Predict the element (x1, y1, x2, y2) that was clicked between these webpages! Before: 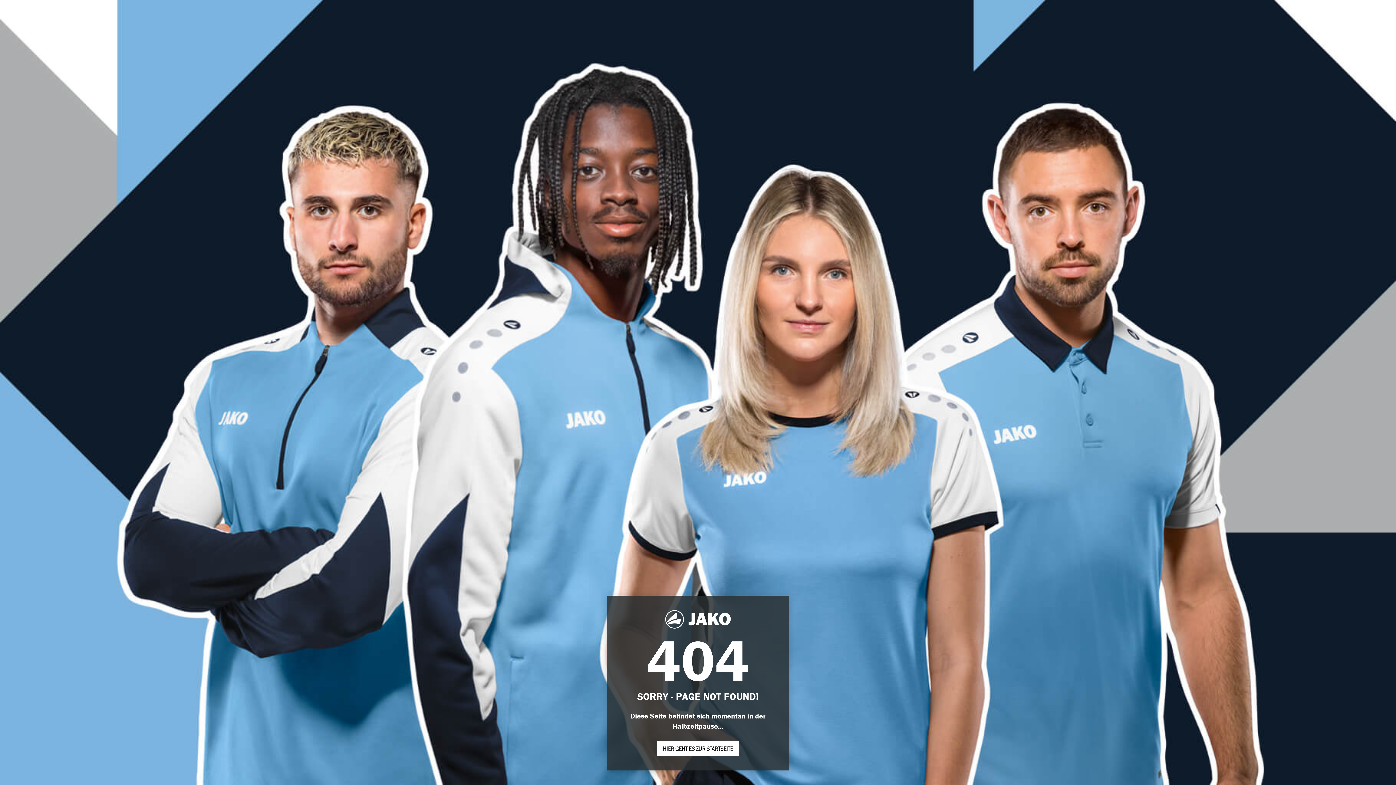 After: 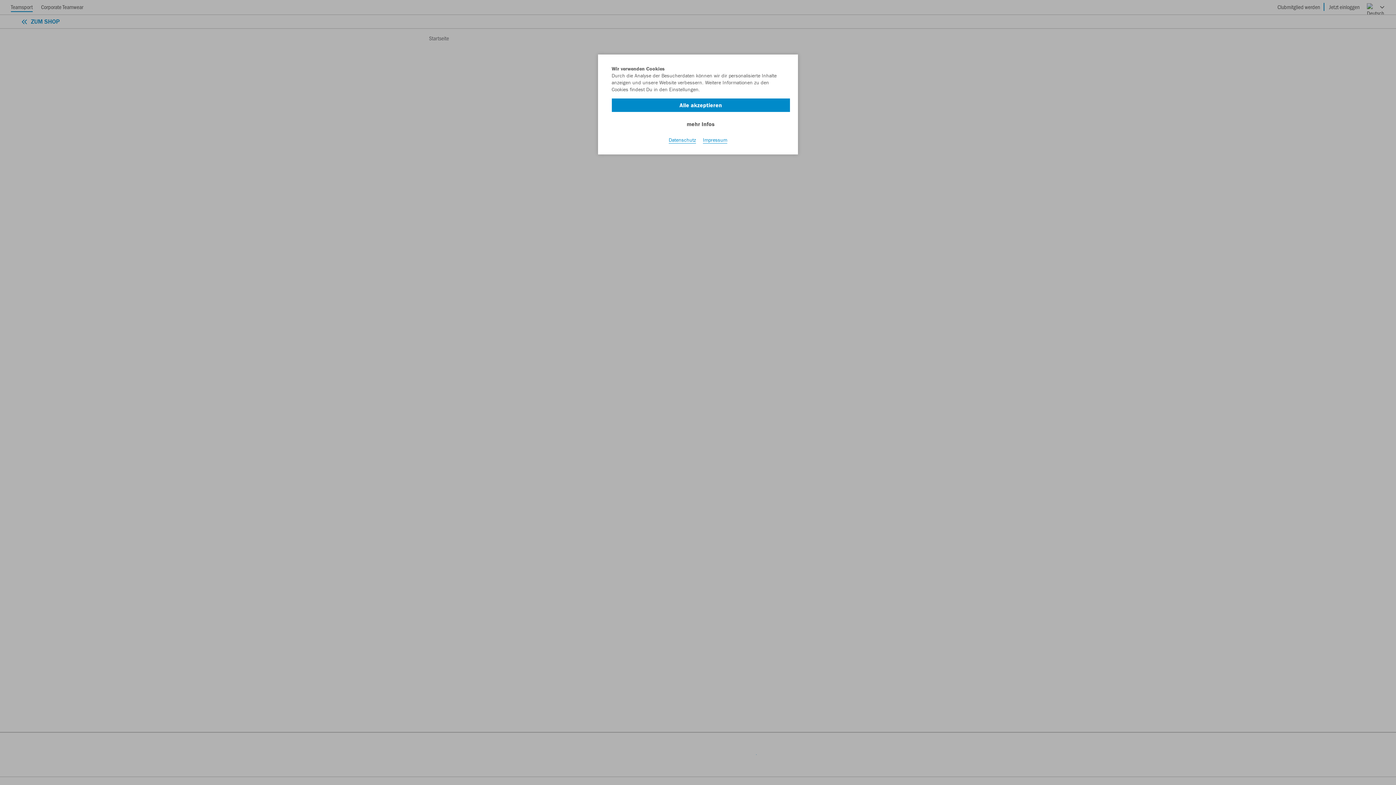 Action: label: HIER GEHT ES ZUR STARTSEITE bbox: (657, 741, 739, 756)